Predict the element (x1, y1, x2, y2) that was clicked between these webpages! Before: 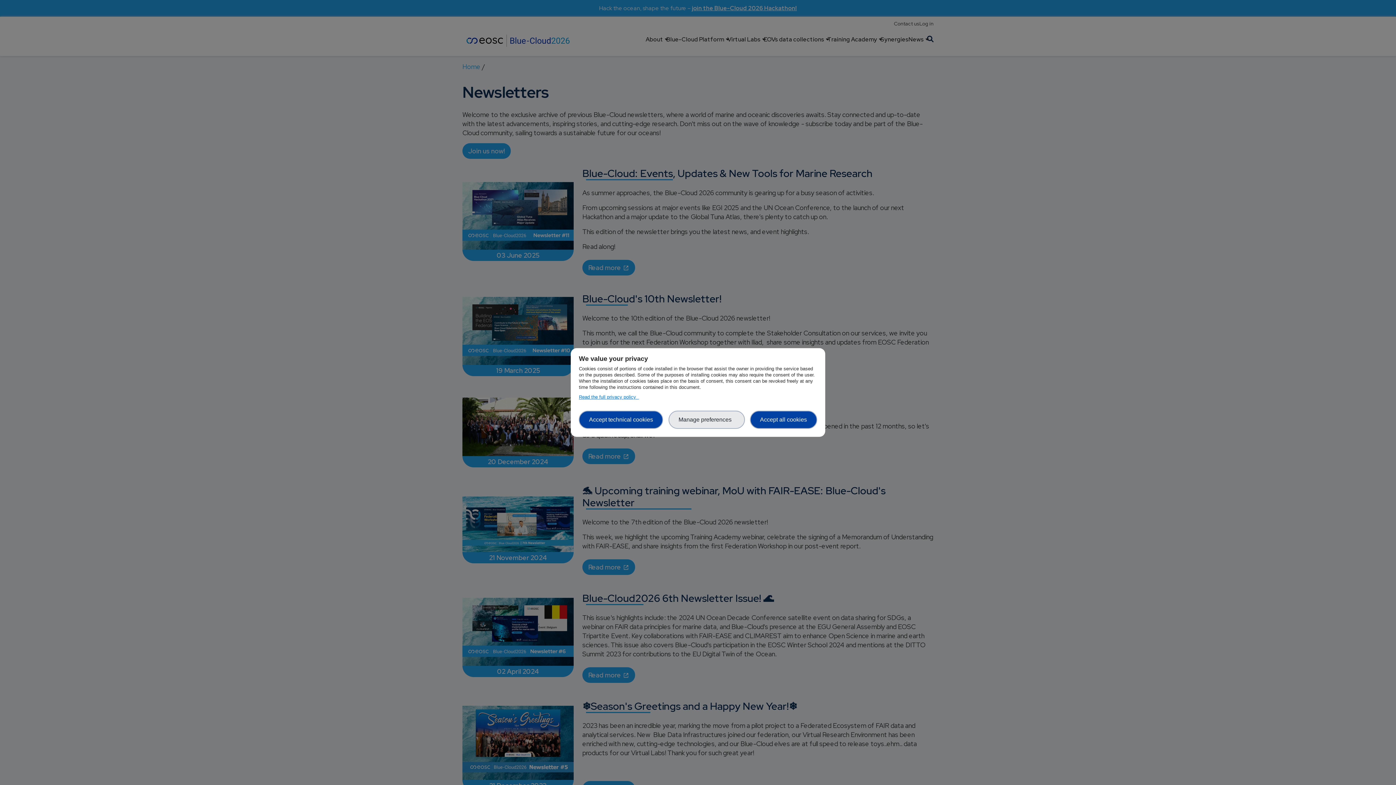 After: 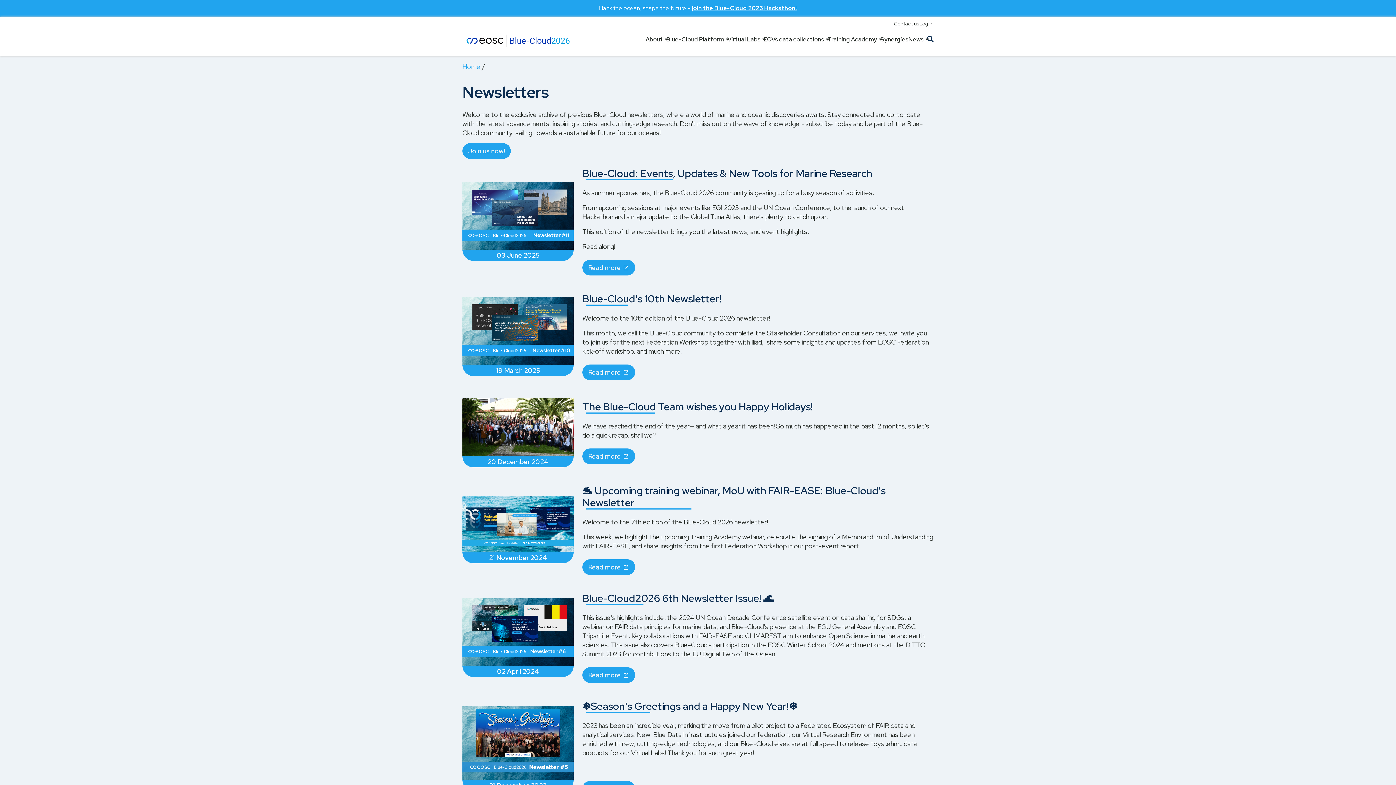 Action: bbox: (579, 410, 663, 428) label: Accept technical cookies